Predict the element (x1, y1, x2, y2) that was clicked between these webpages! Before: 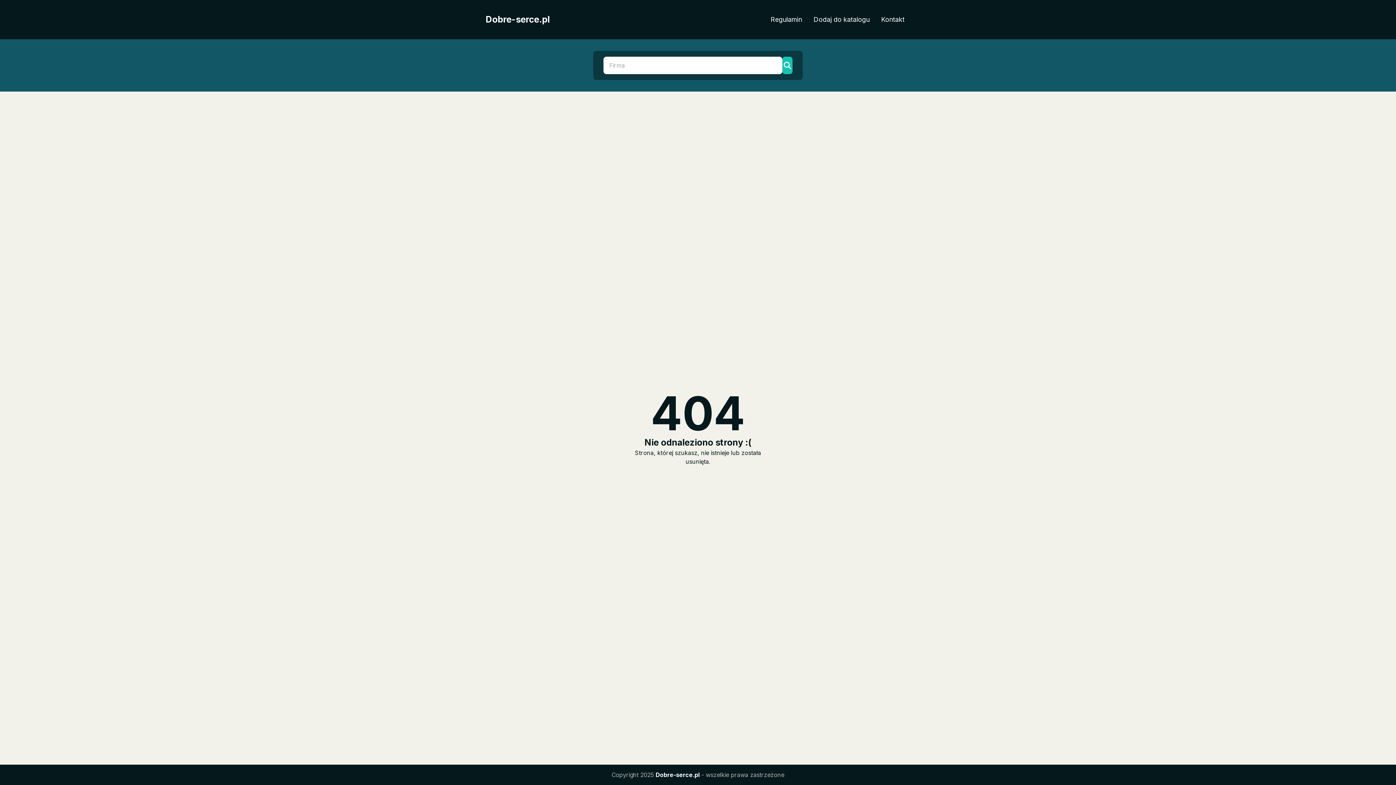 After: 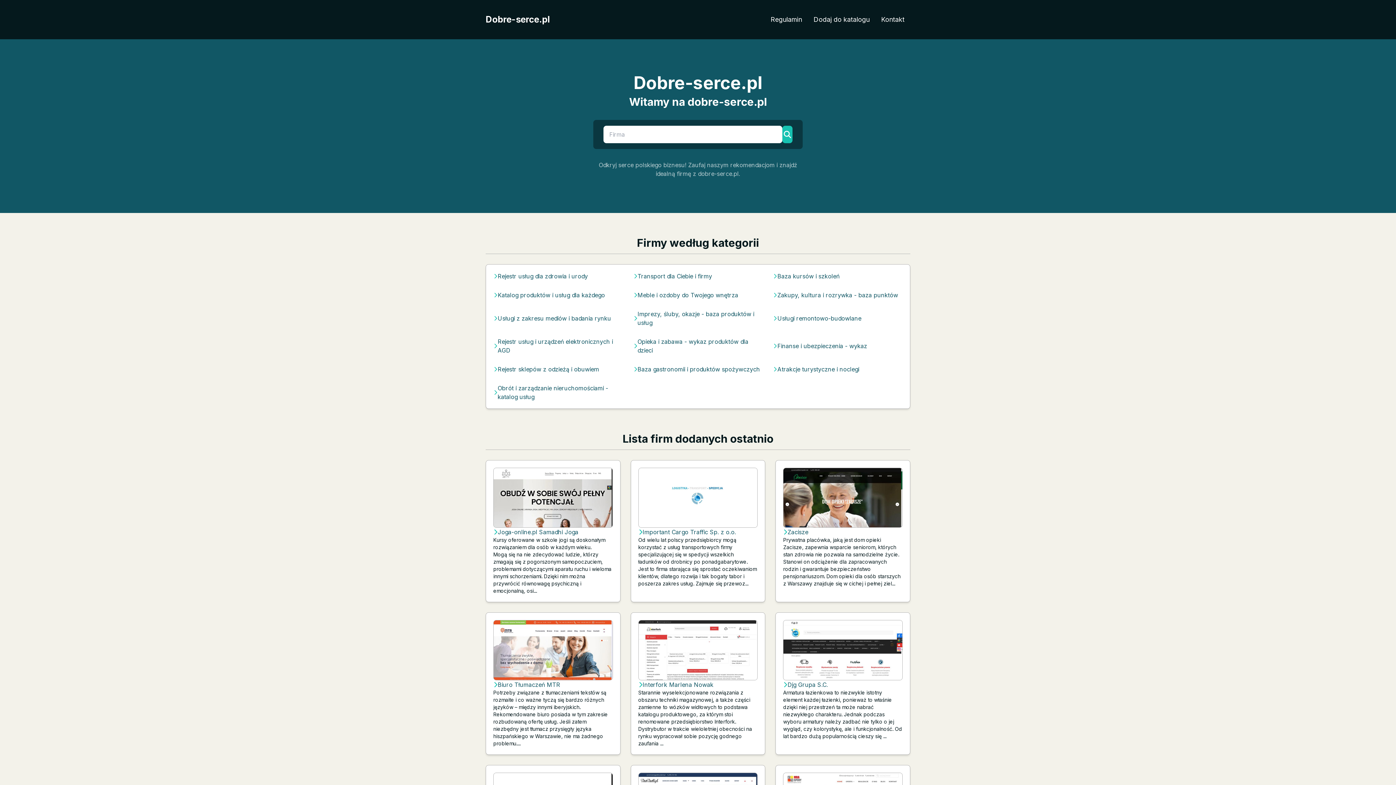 Action: label: Dobre-serce.pl bbox: (485, 13, 549, 25)